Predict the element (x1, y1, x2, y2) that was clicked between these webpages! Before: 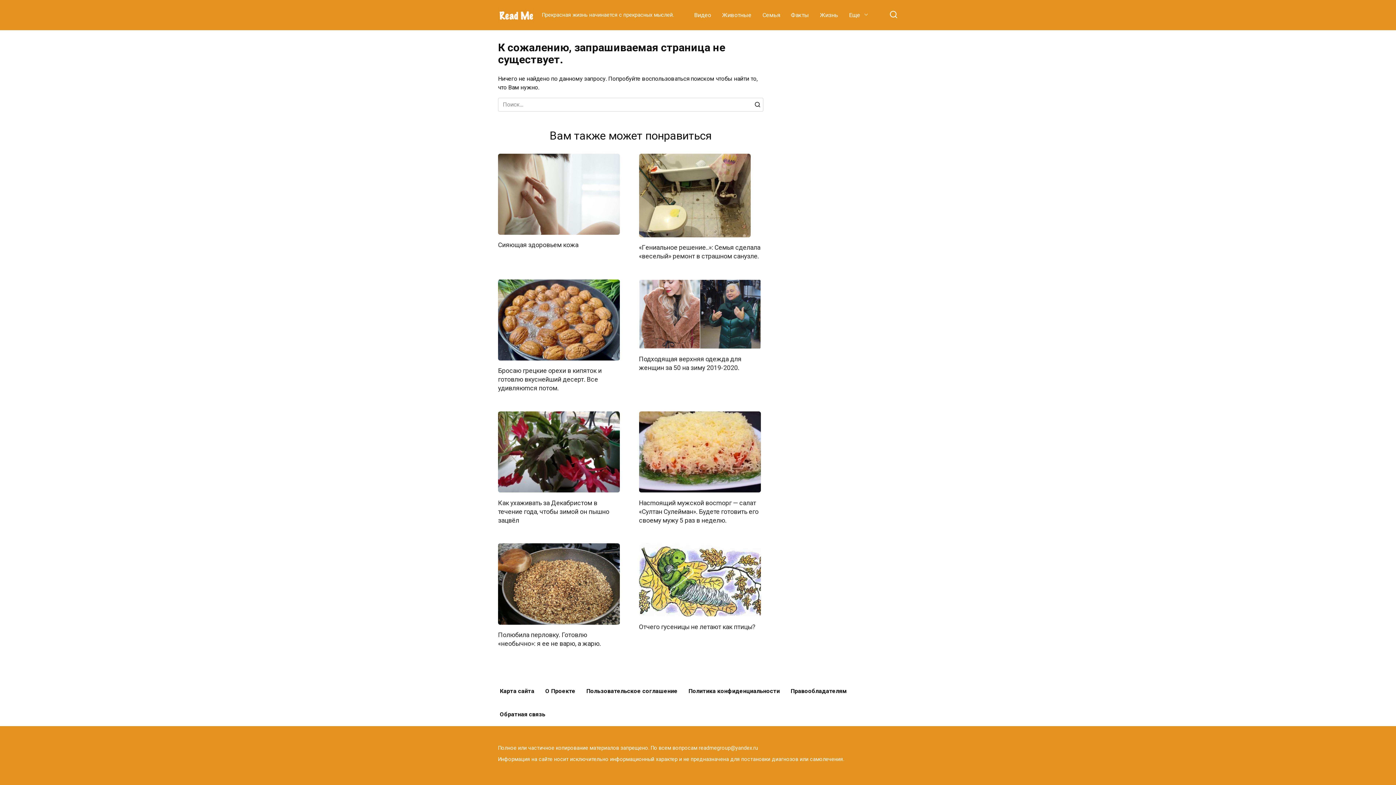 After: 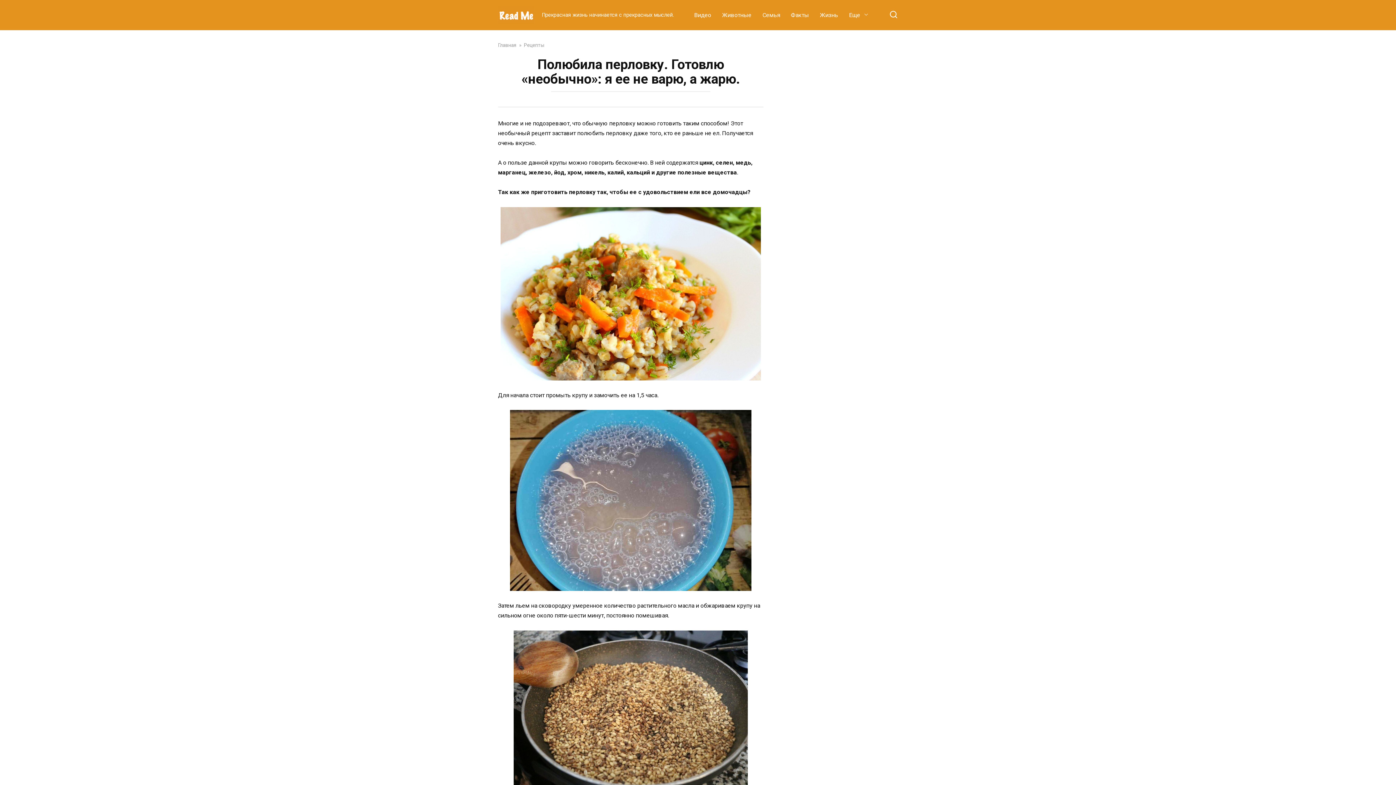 Action: label: Полюбила перловку. Готовлю «необычно»: я ее не варю, а жарю. bbox: (498, 630, 601, 648)